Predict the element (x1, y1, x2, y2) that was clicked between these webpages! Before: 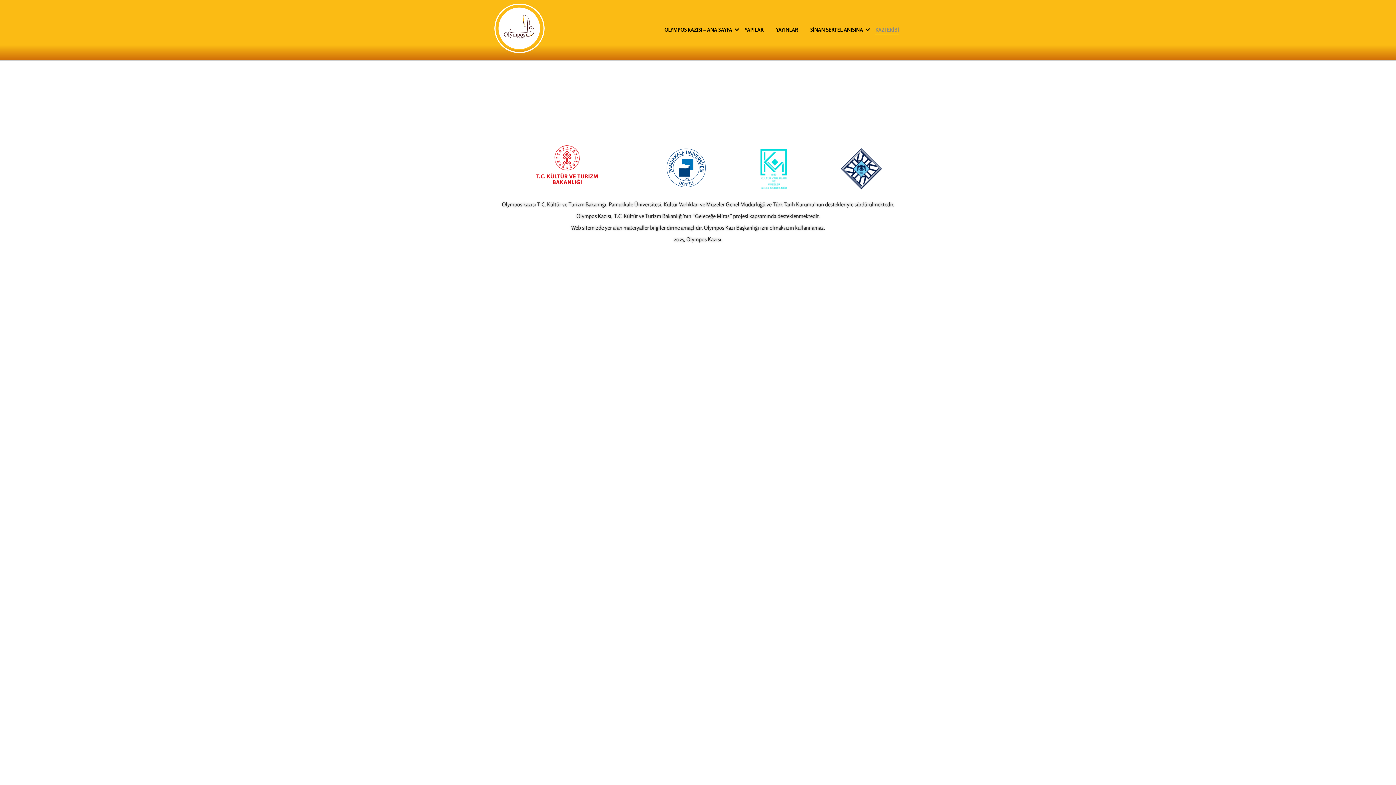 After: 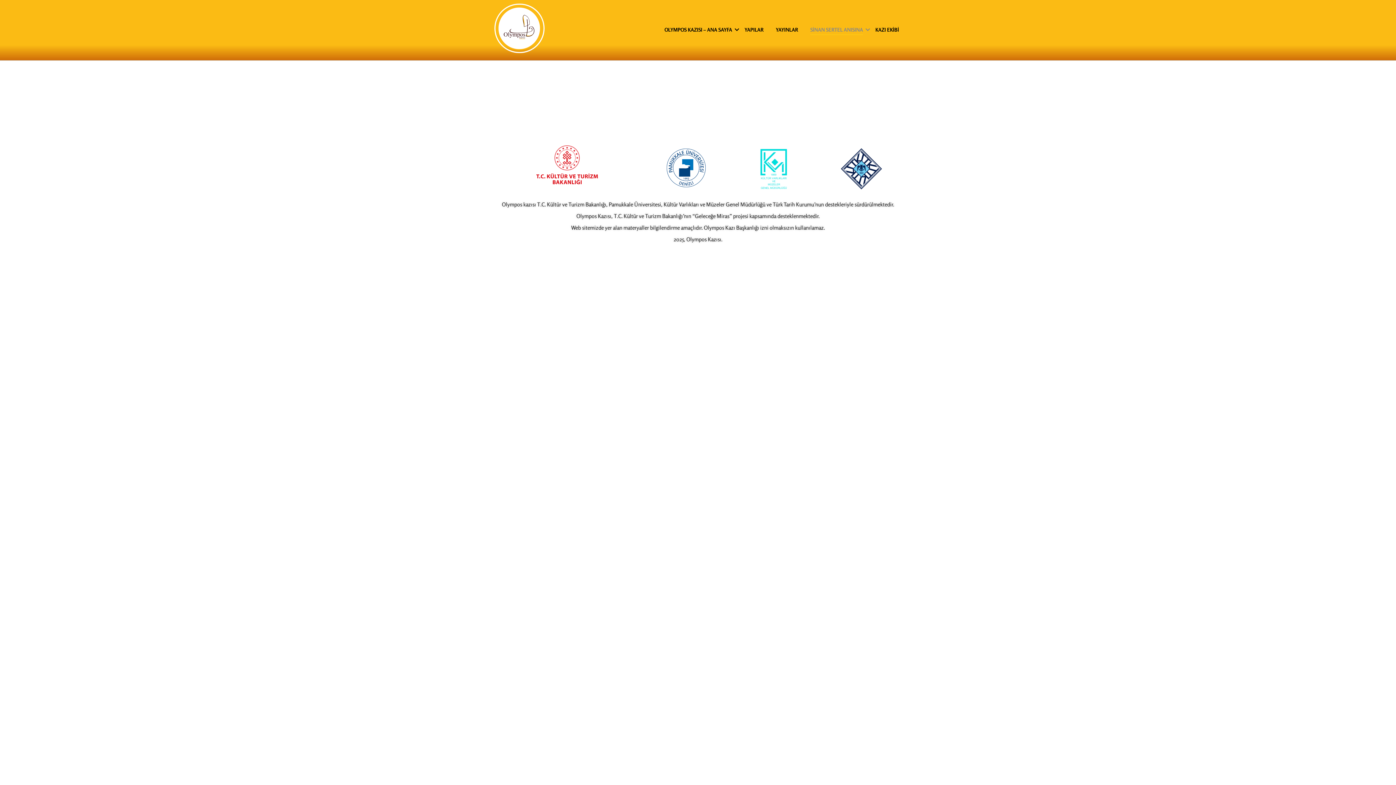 Action: bbox: (807, 19, 865, 40) label: SİNAN SERTEL ANISINA